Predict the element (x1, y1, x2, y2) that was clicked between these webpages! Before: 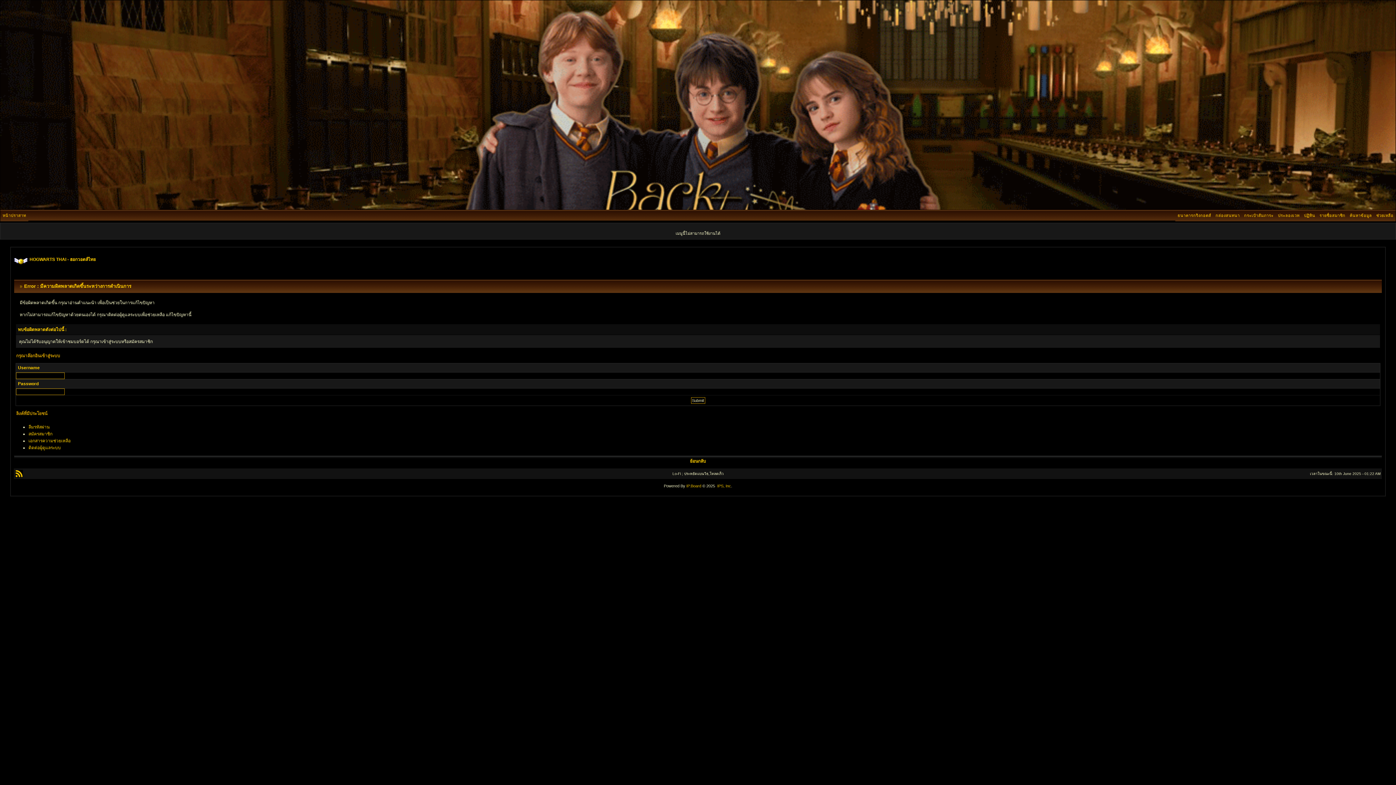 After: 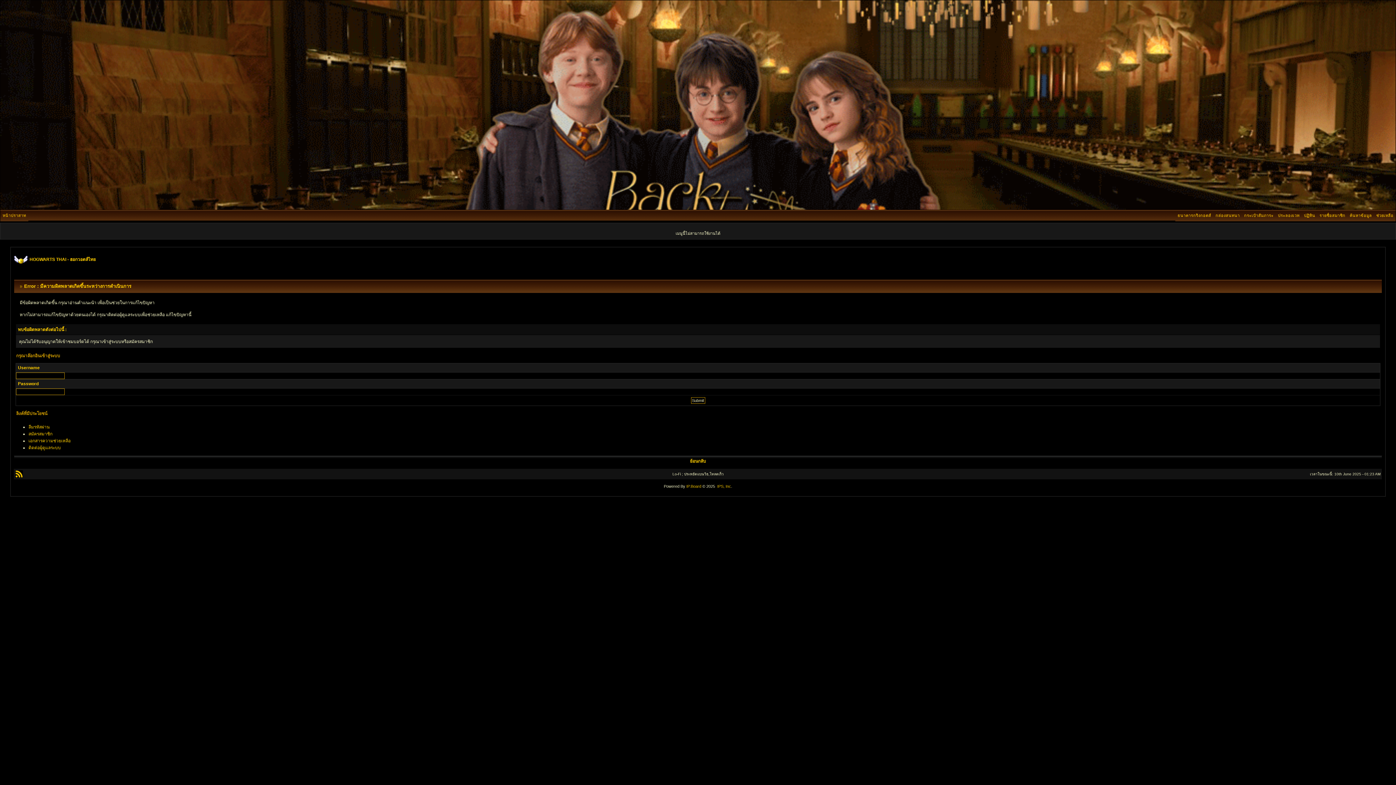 Action: label: Lo-Fi ; ประหยัดแบนวิธ,โหลดเร็ว bbox: (672, 472, 723, 476)